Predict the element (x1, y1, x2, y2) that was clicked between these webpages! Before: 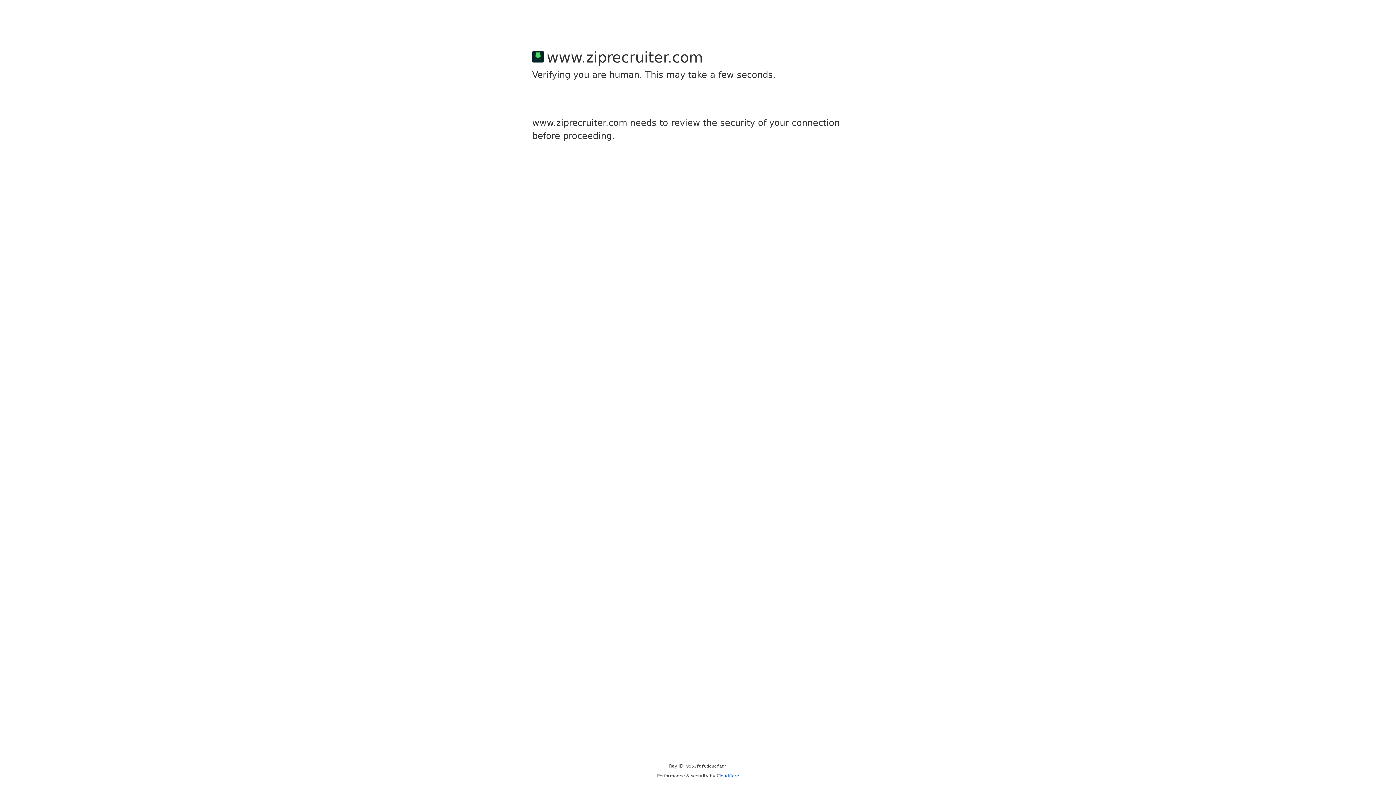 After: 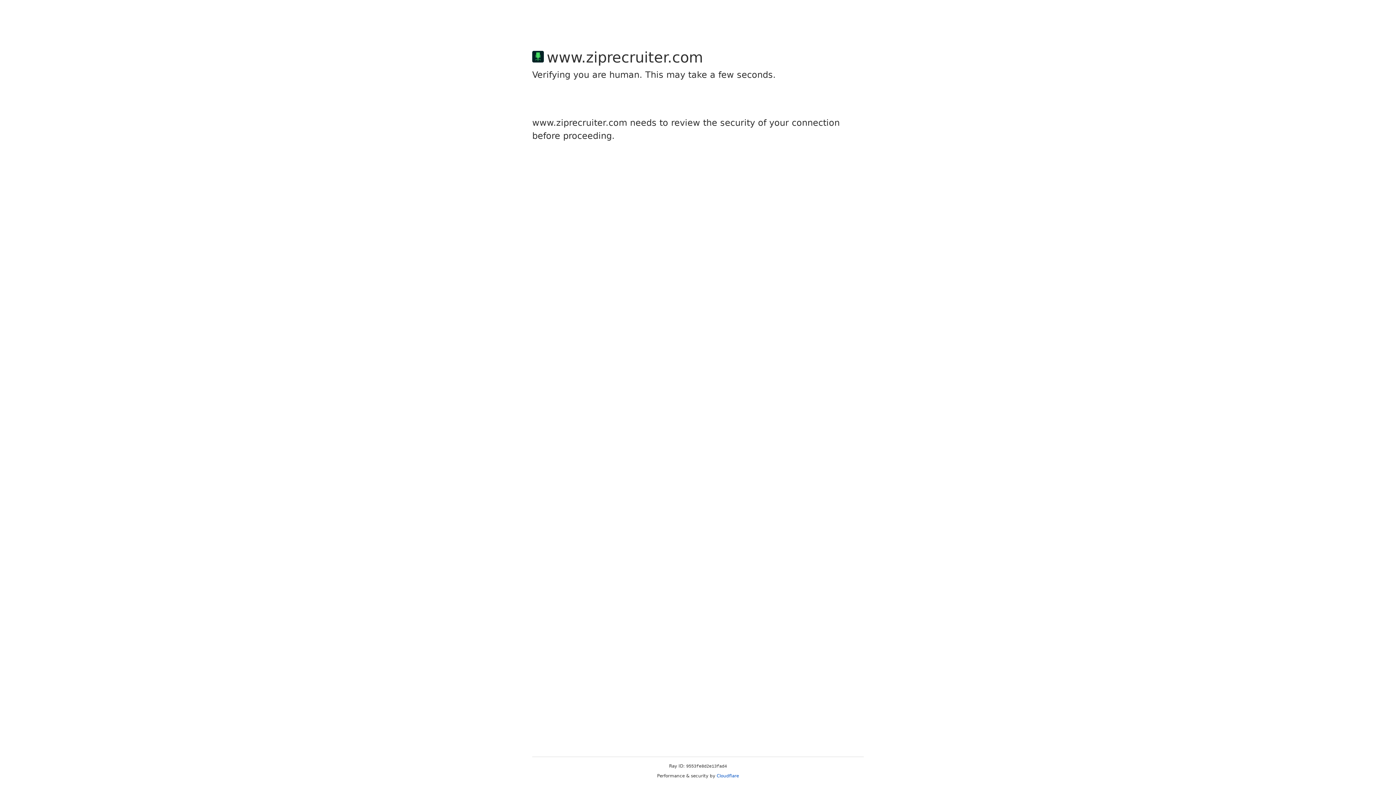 Action: bbox: (716, 773, 739, 778) label: Cloudflare